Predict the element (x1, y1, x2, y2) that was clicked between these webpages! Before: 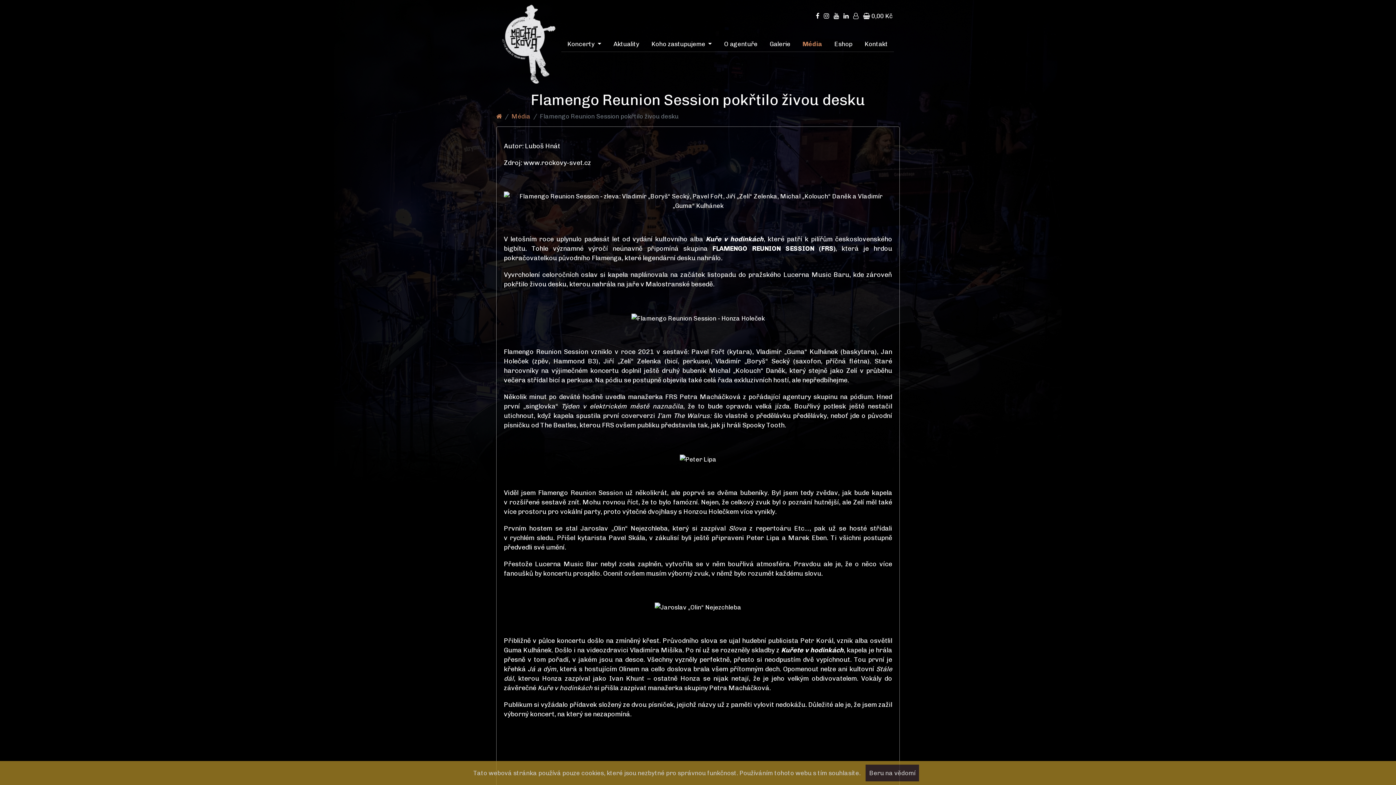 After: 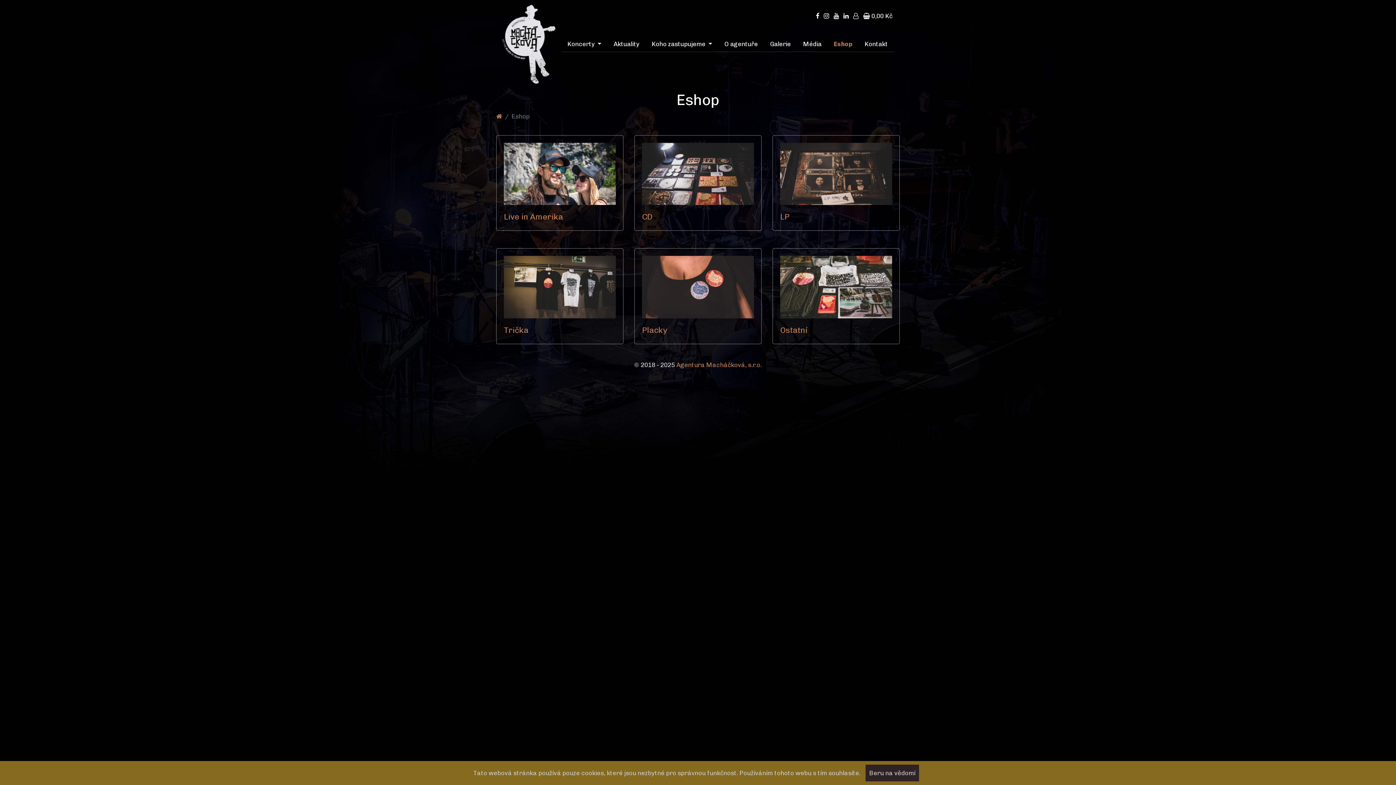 Action: label: Eshop bbox: (828, 36, 858, 51)